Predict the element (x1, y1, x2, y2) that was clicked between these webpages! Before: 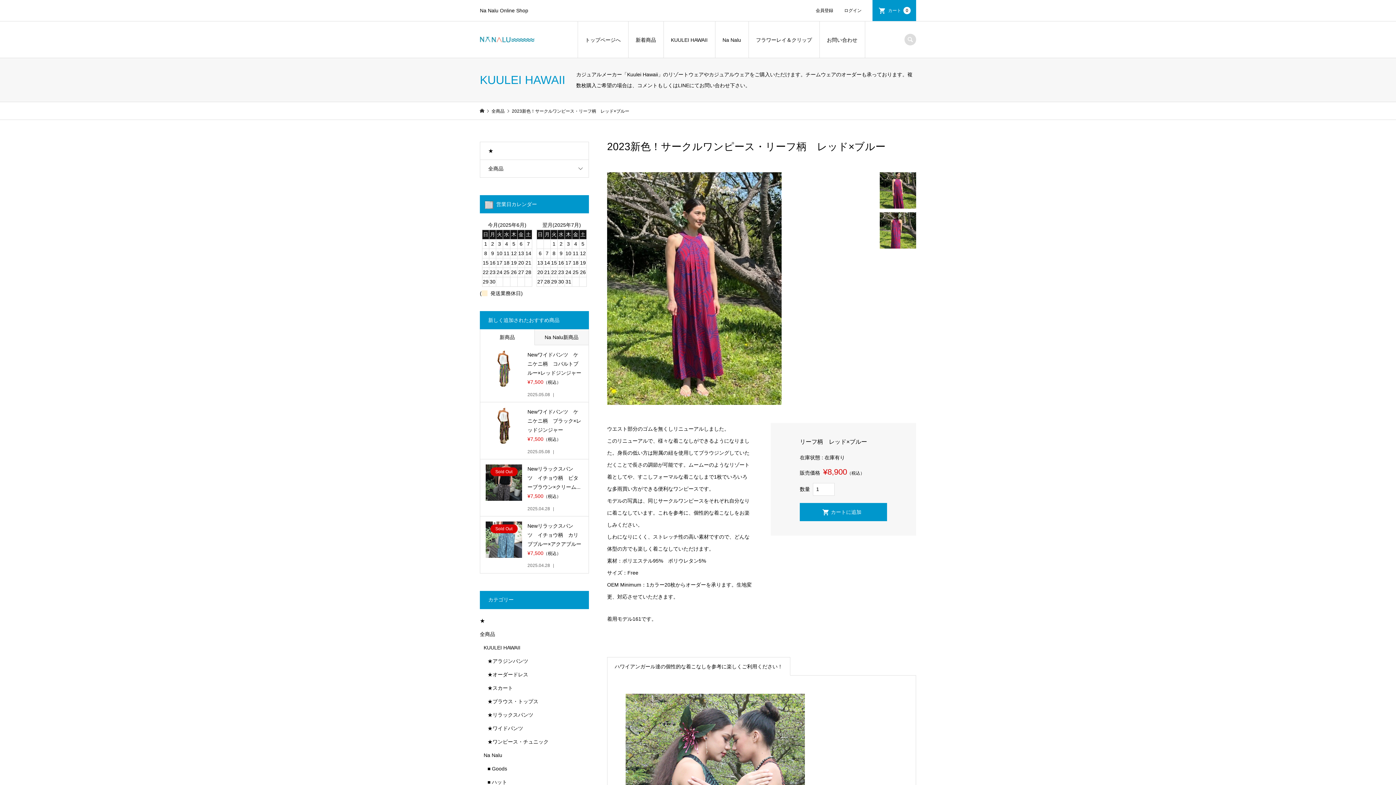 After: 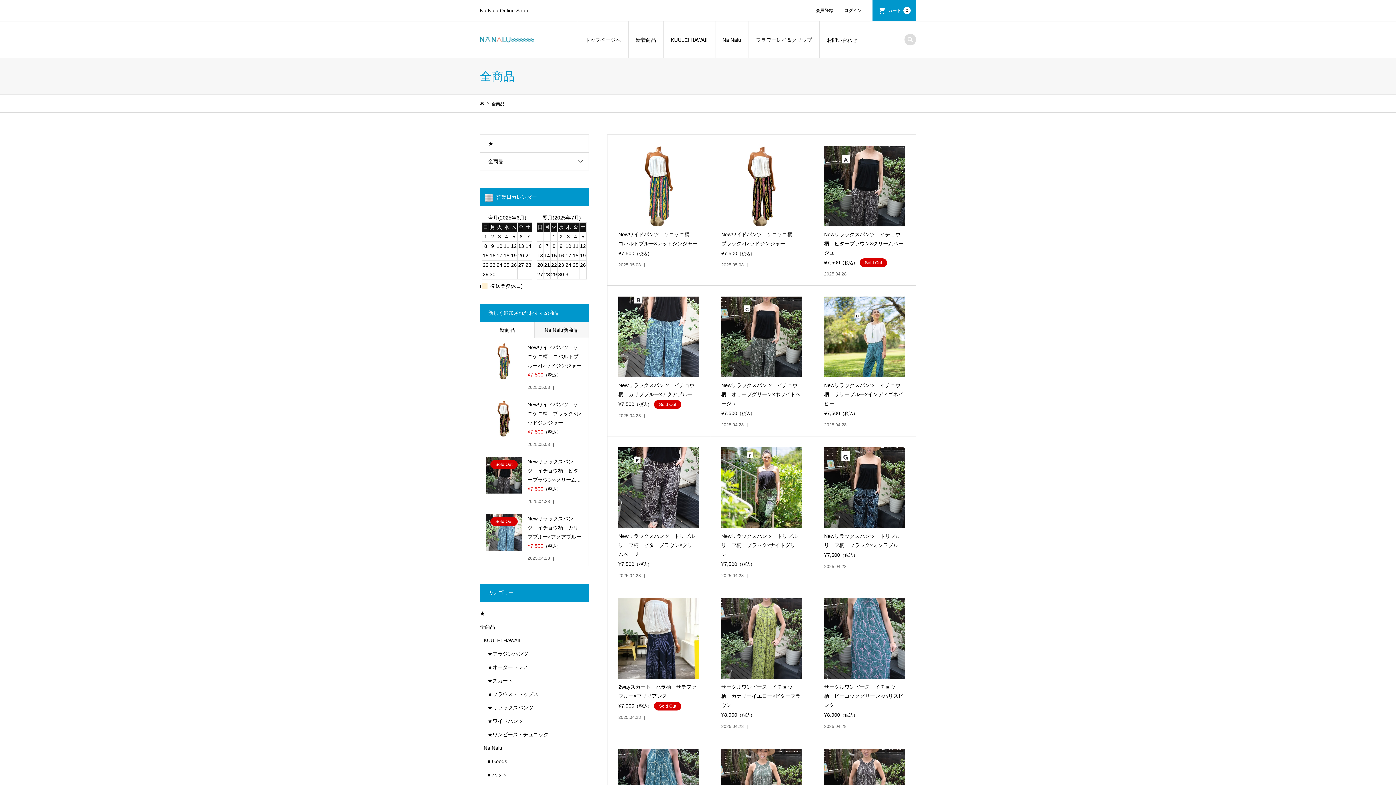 Action: bbox: (491, 108, 505, 113) label: 全商品 